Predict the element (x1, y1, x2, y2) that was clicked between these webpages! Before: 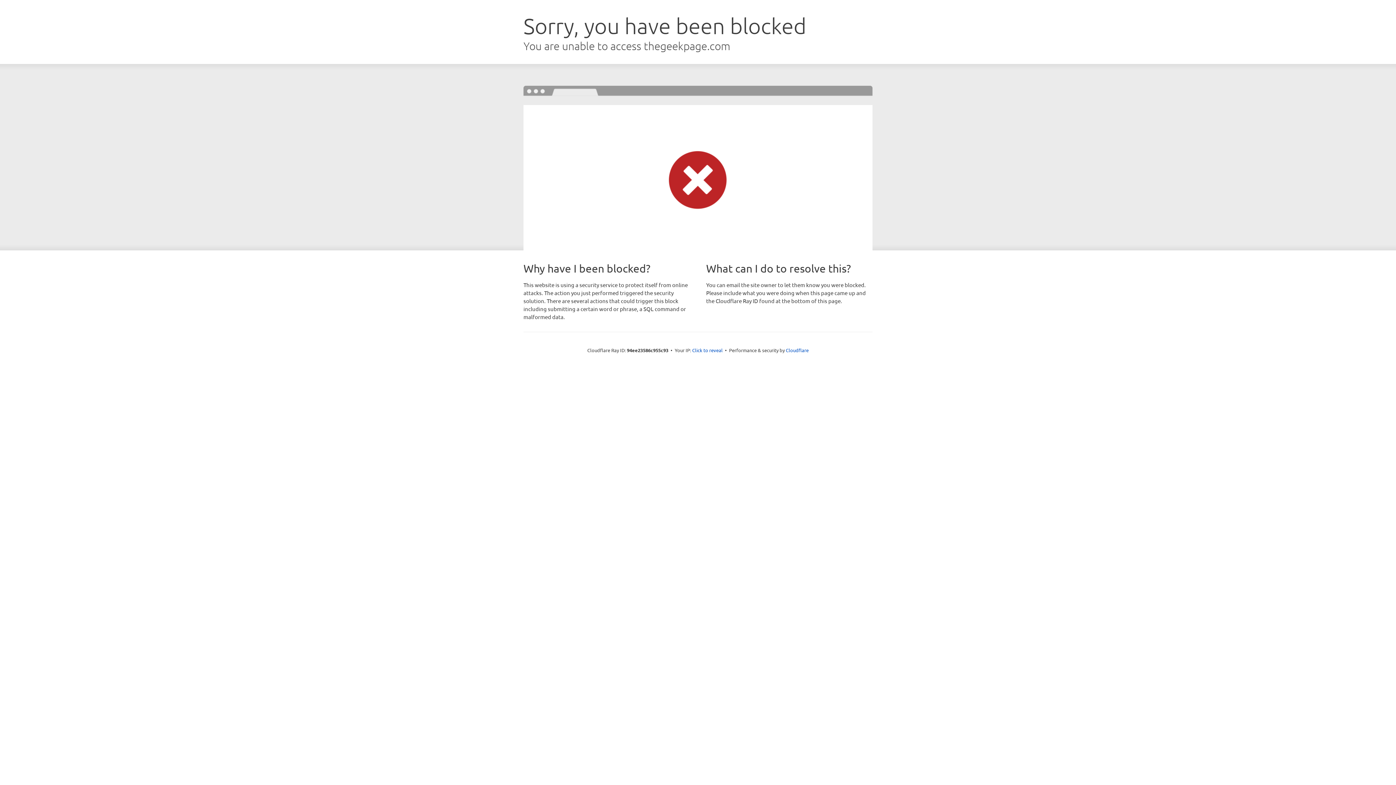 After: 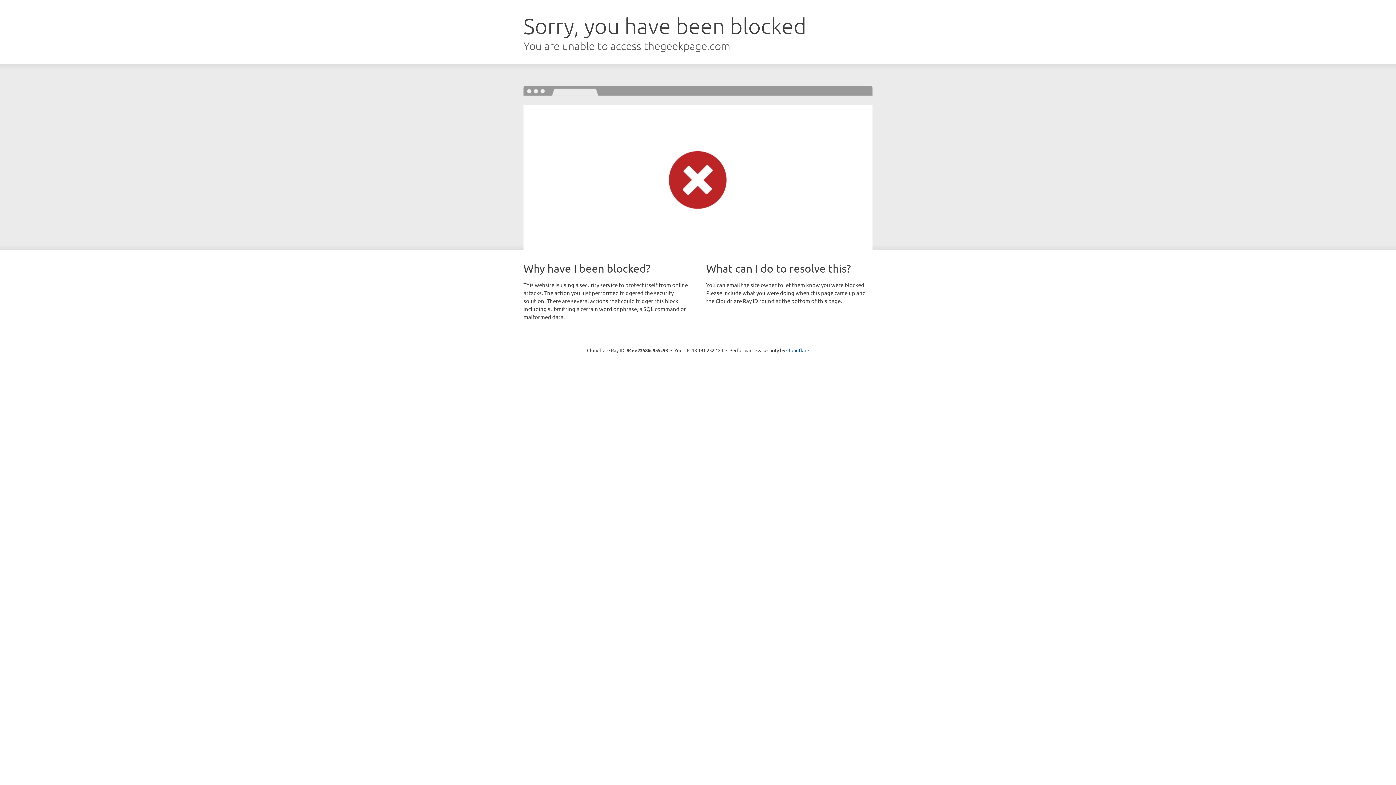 Action: bbox: (692, 346, 722, 353) label: Click to reveal